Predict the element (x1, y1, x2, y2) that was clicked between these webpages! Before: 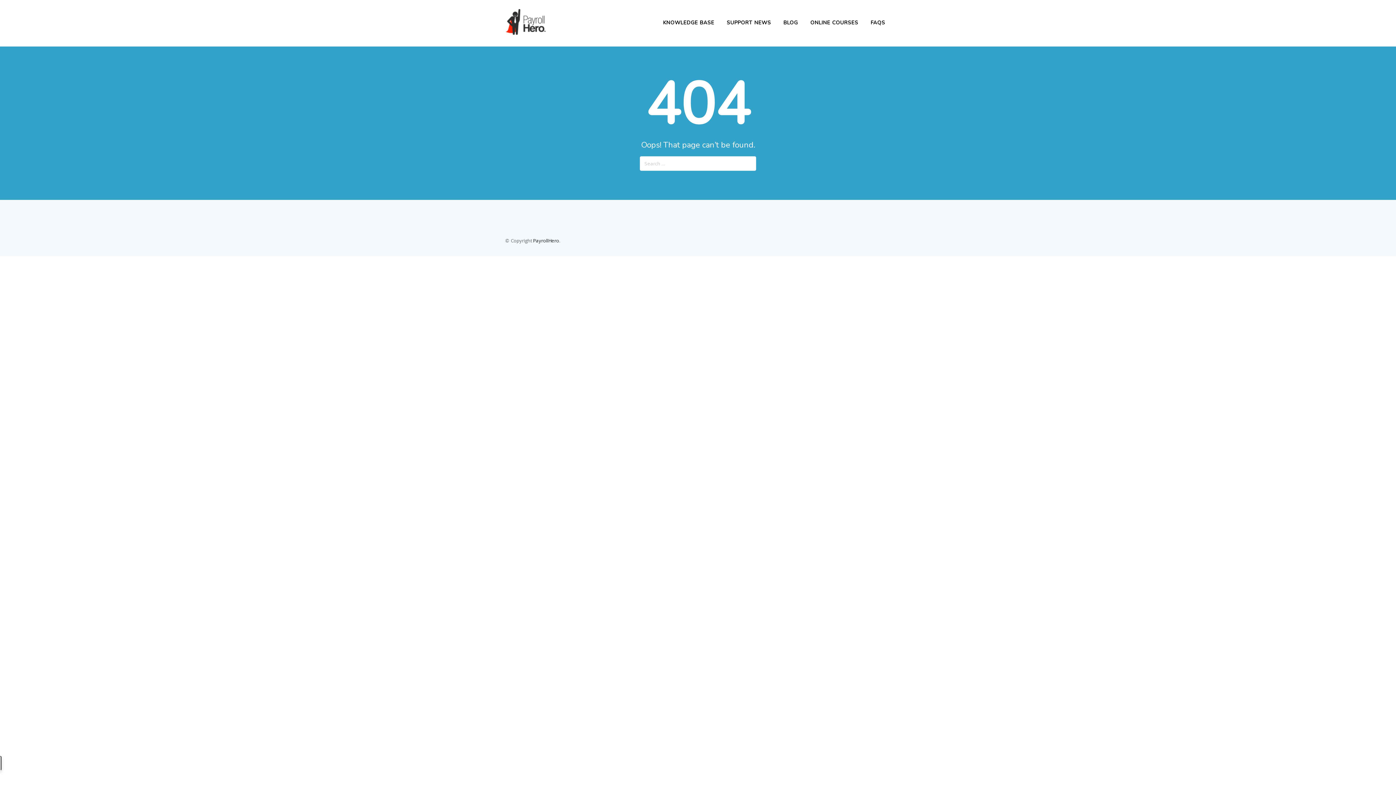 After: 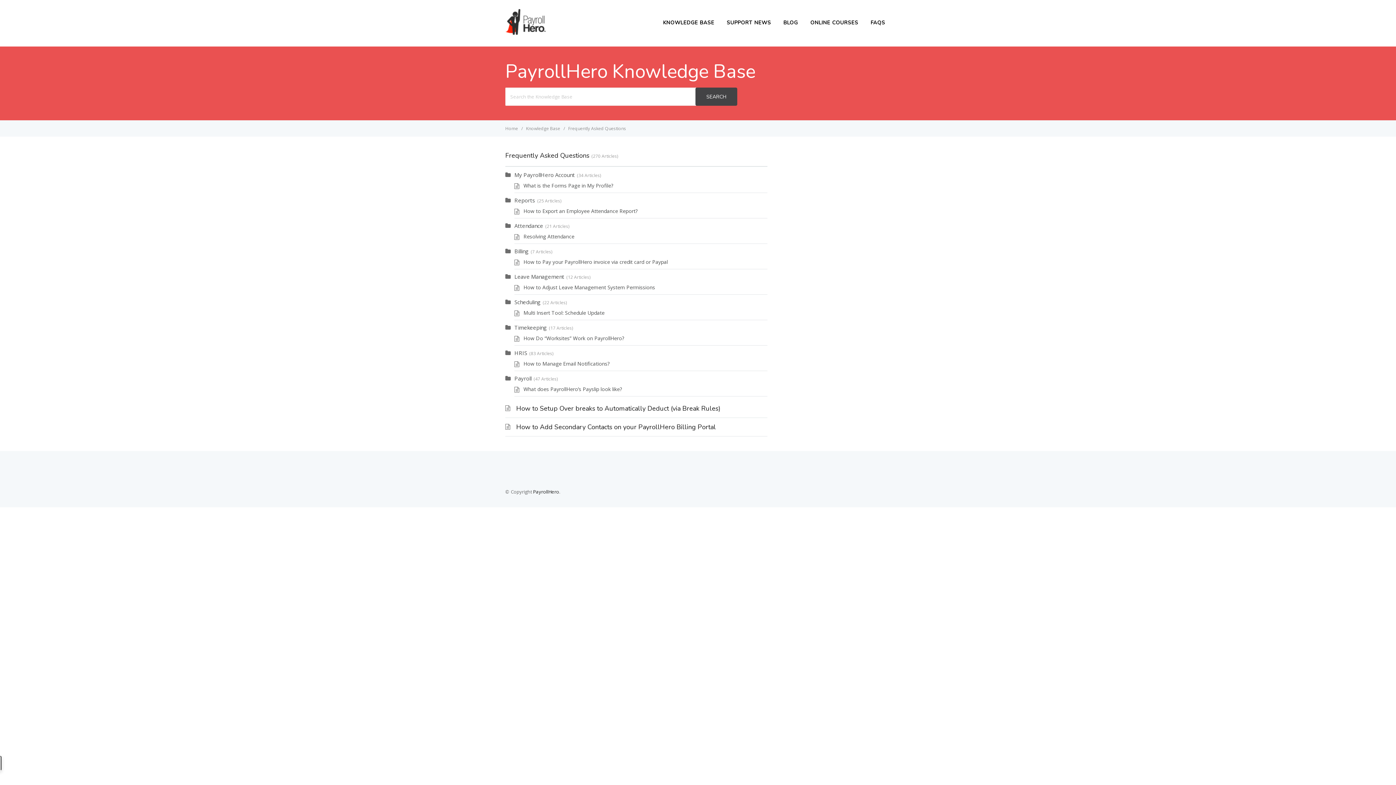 Action: bbox: (865, 17, 890, 28) label: FAQS